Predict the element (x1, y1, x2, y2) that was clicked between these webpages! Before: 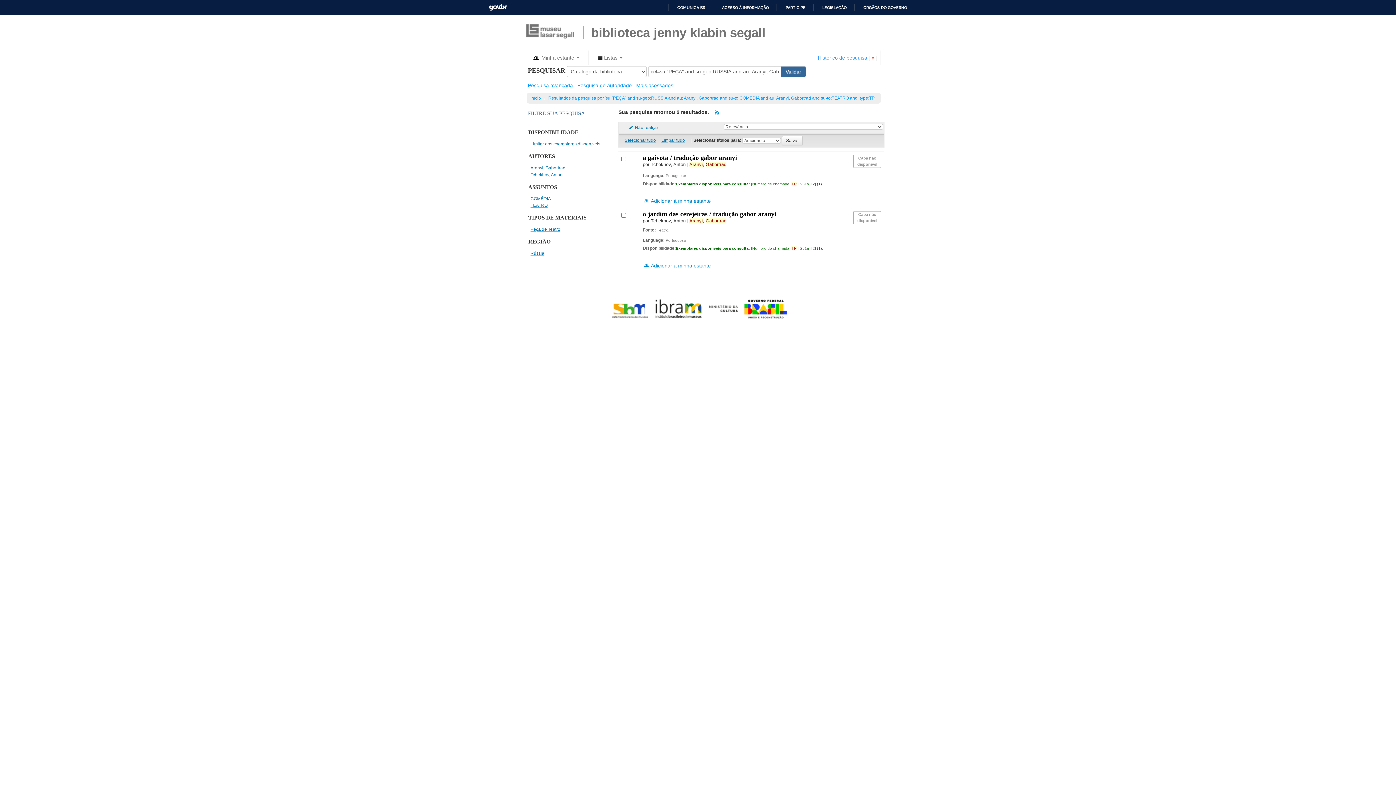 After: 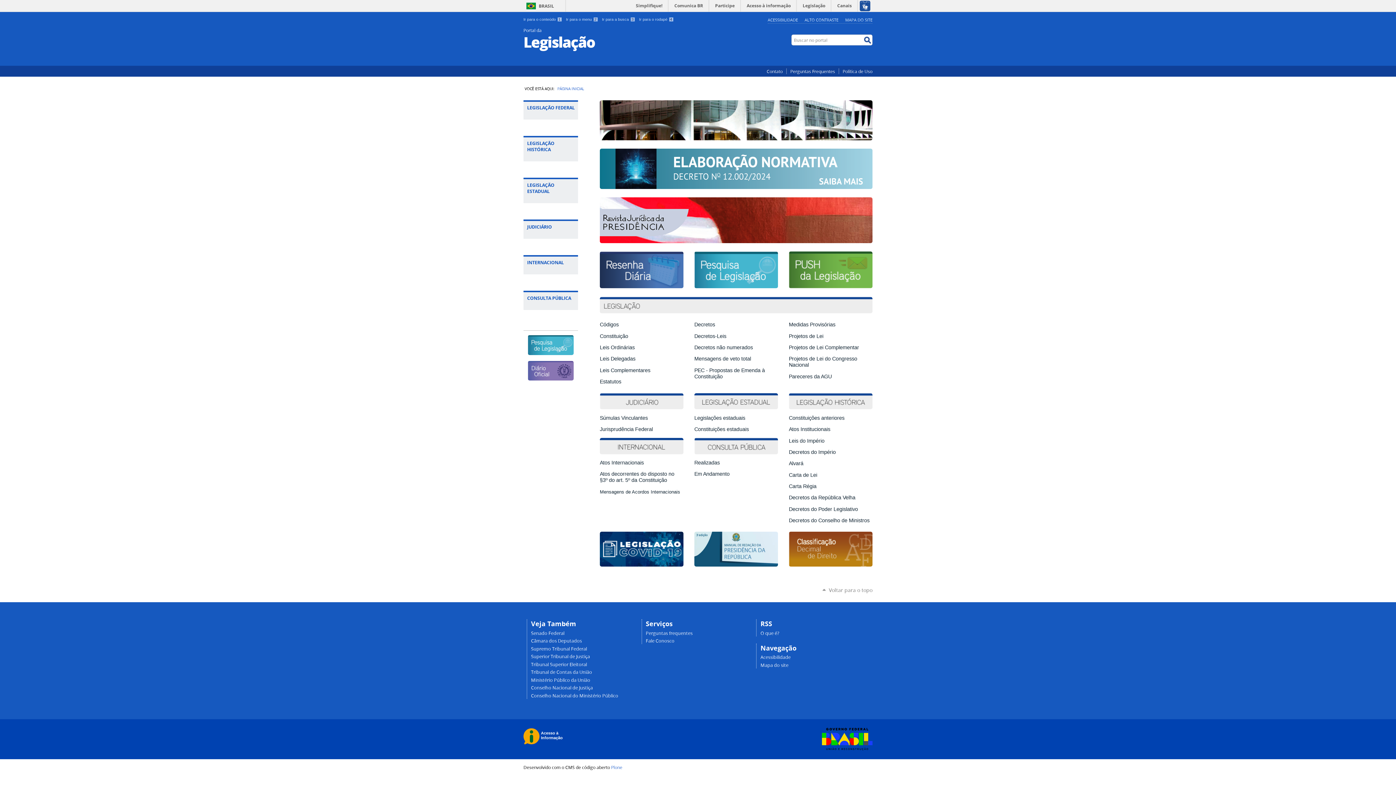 Action: bbox: (816, 4, 846, 10) label: LEGISLAÇÃO